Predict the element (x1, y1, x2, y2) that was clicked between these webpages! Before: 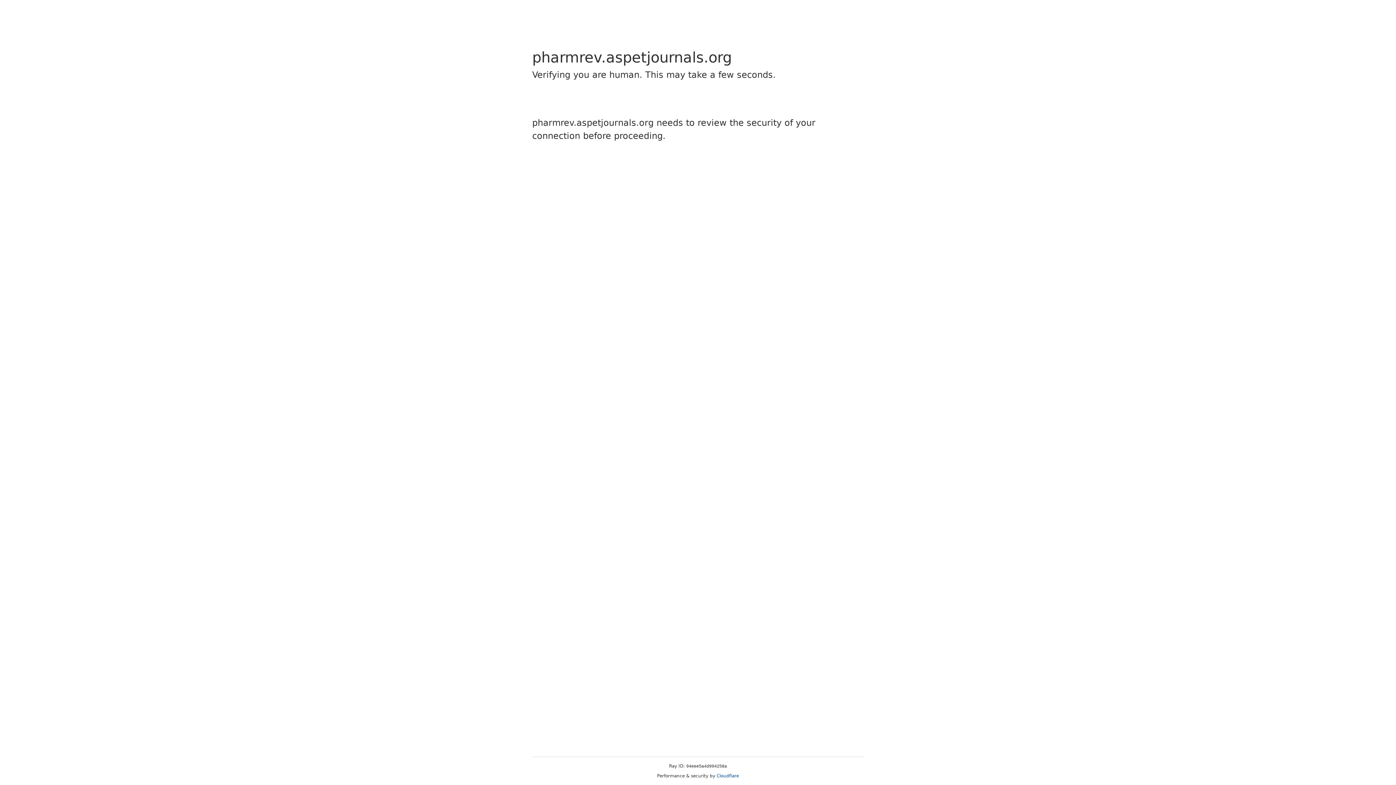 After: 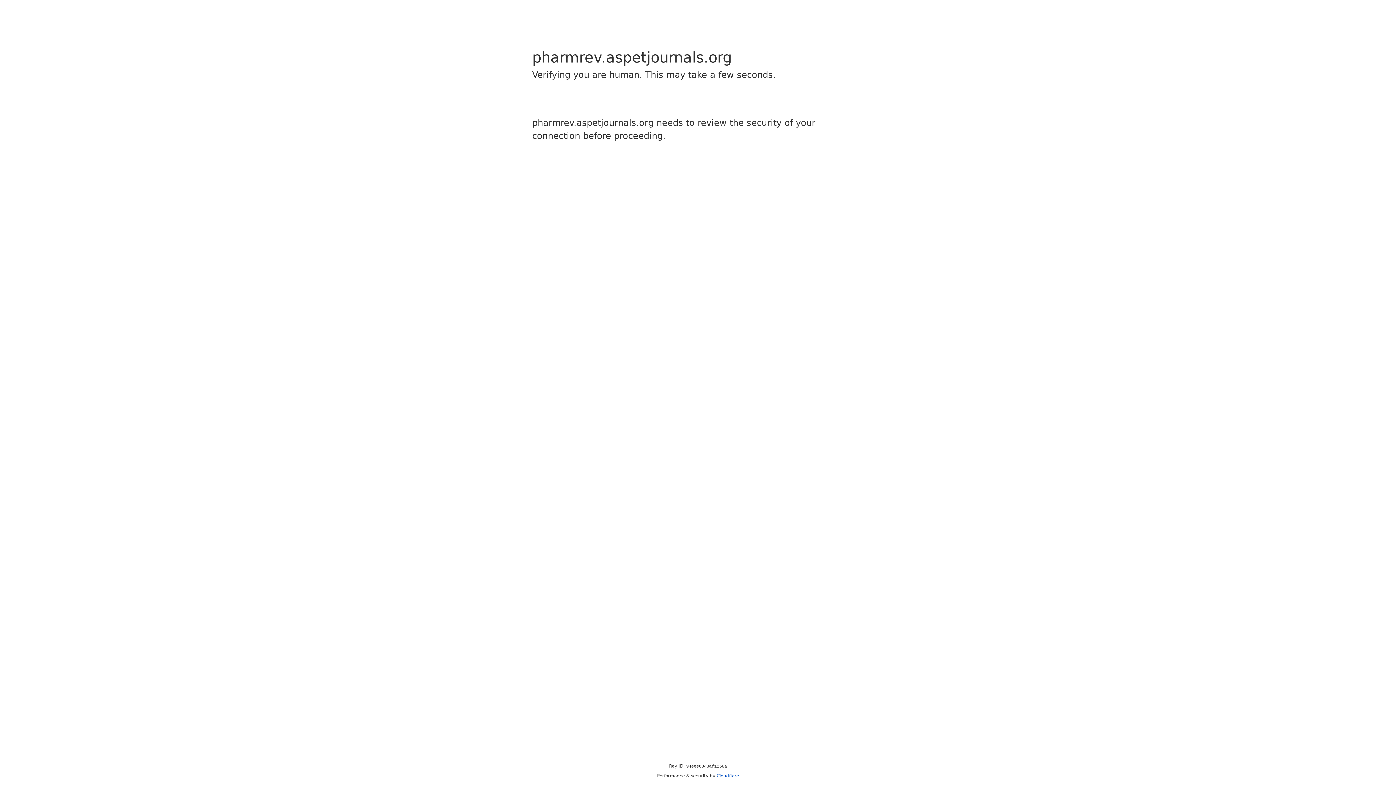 Action: bbox: (716, 773, 739, 778) label: Cloudflare